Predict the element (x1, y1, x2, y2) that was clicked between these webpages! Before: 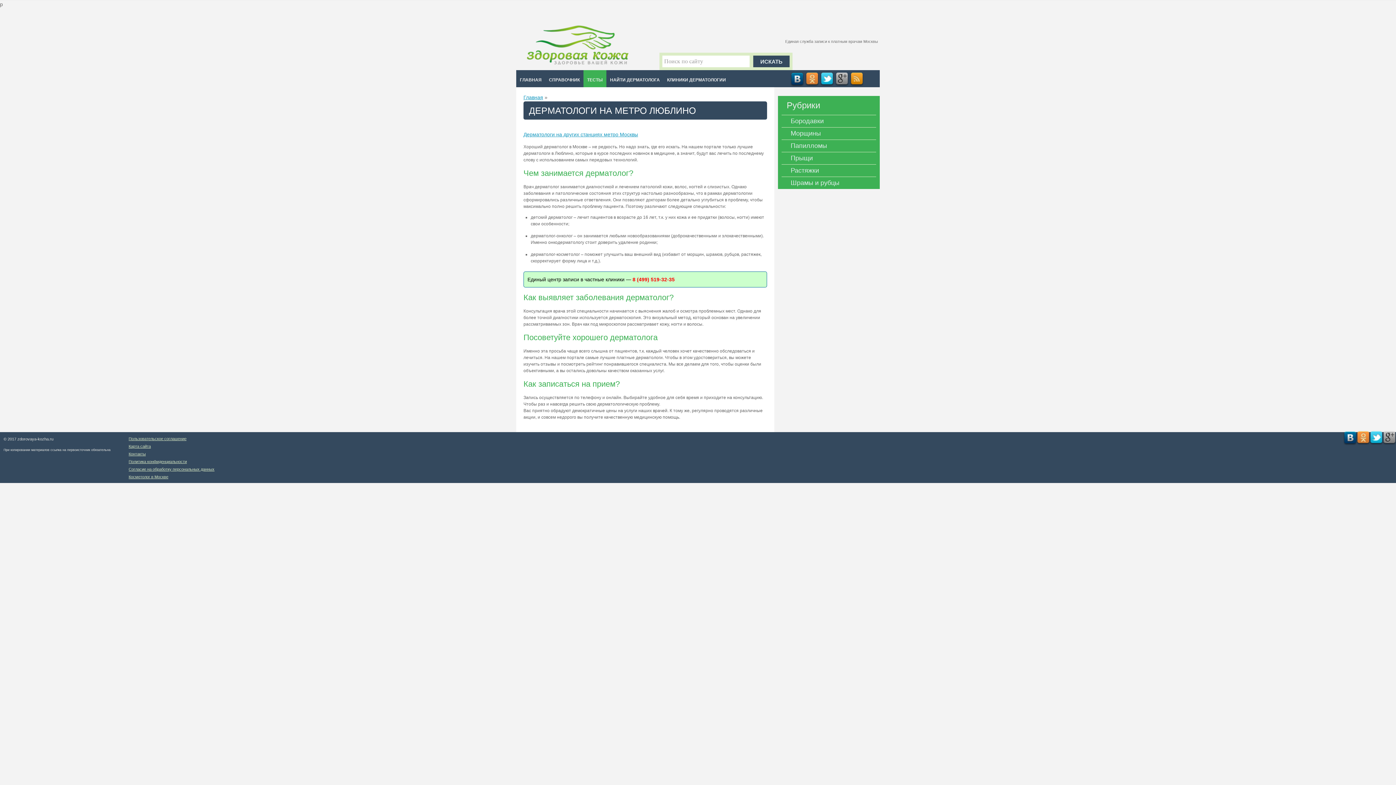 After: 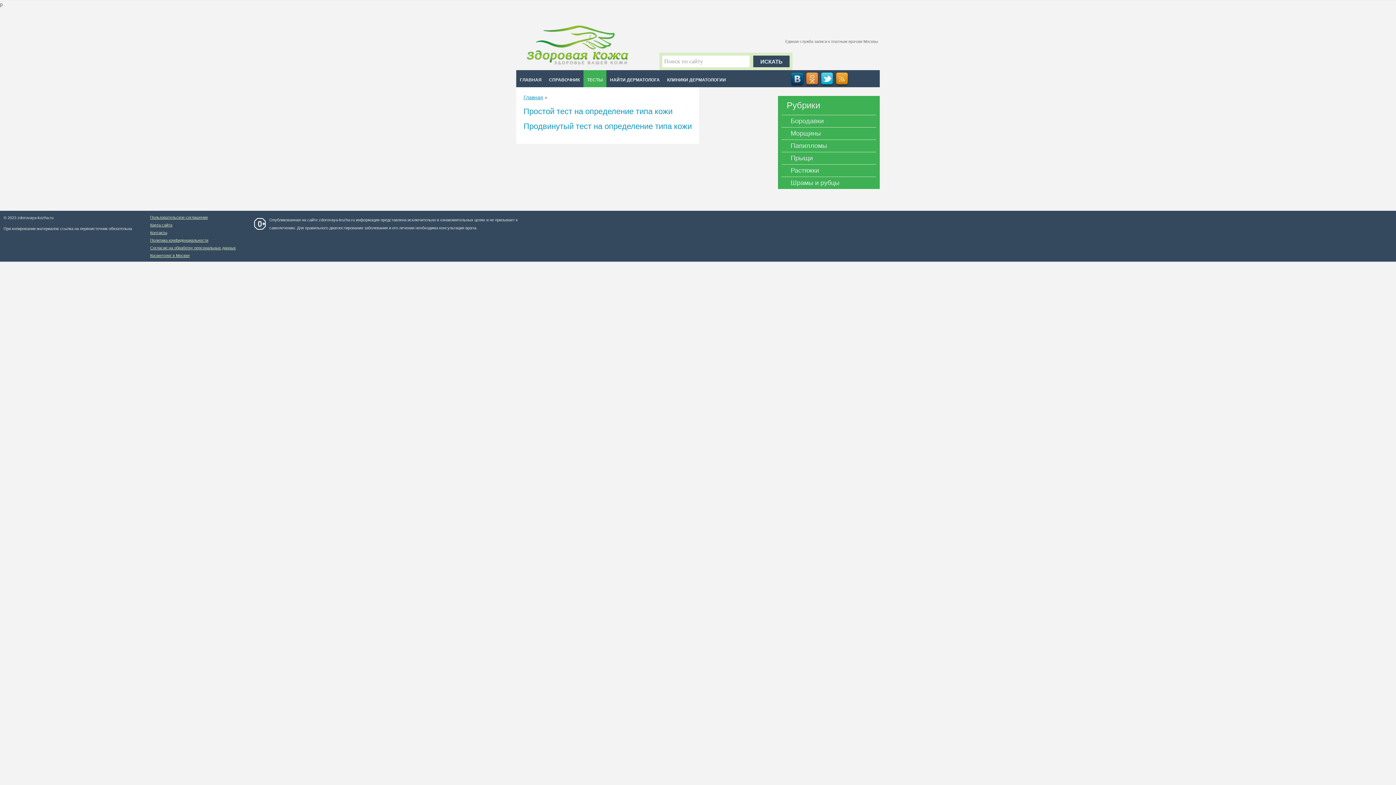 Action: bbox: (583, 70, 606, 87) label: ТЕСТЫ